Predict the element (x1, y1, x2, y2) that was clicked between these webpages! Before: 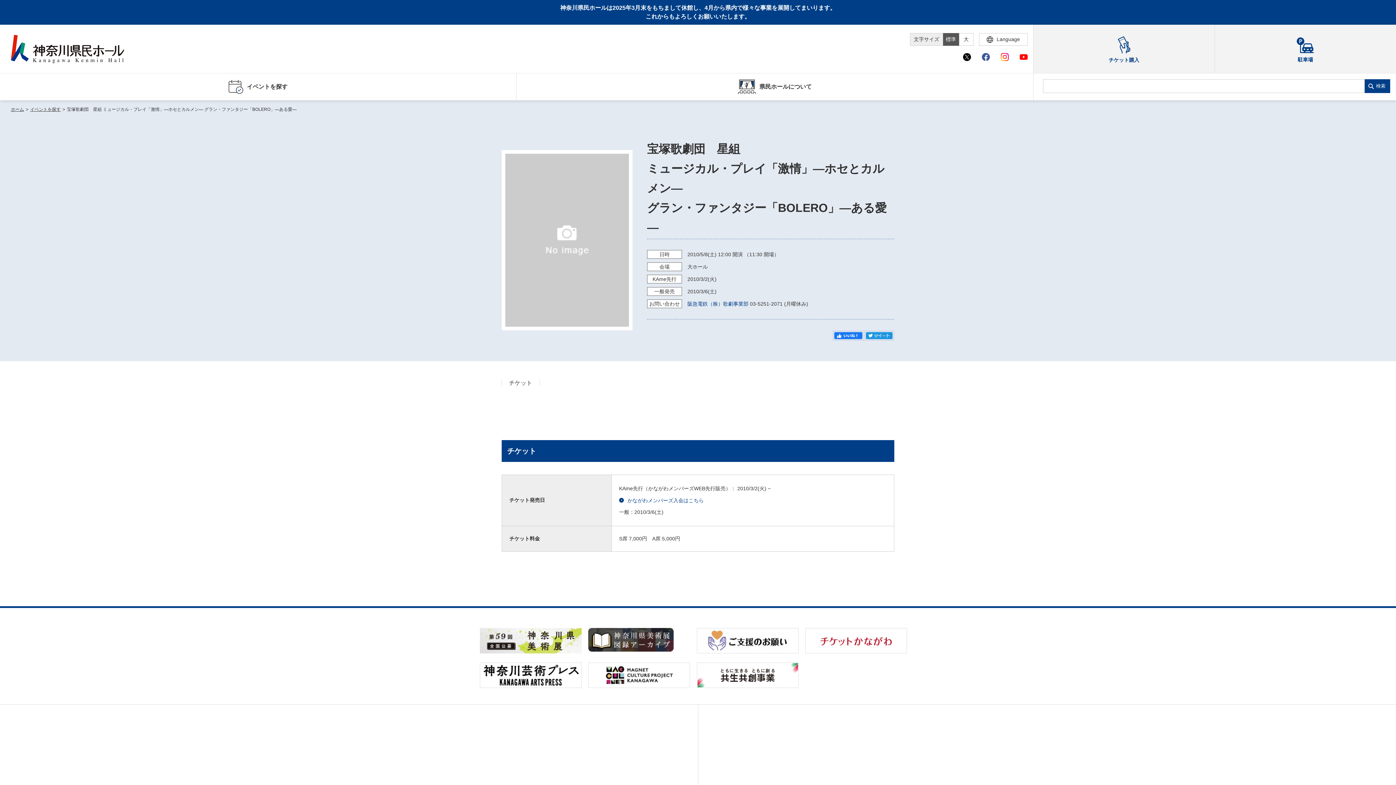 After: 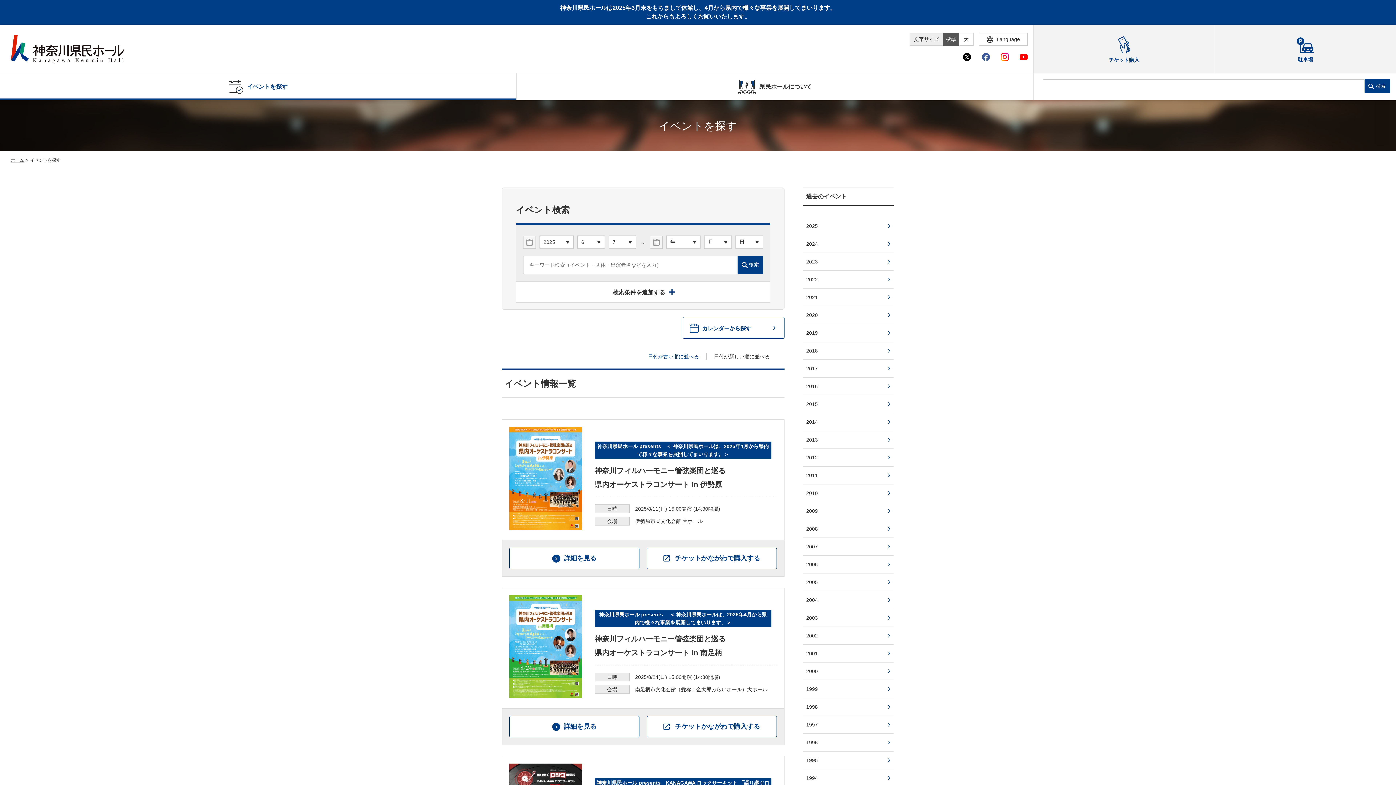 Action: bbox: (30, 106, 60, 112) label: イベントを探す